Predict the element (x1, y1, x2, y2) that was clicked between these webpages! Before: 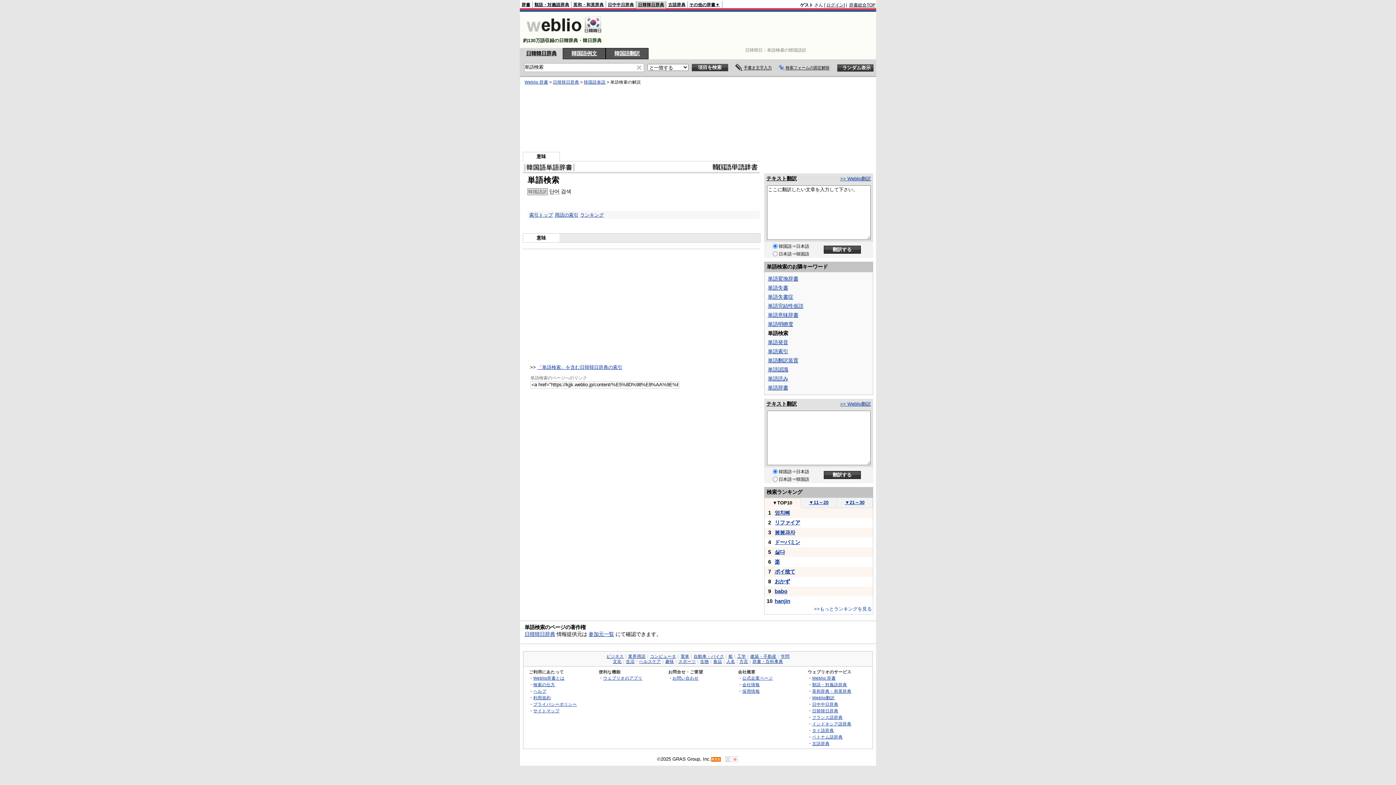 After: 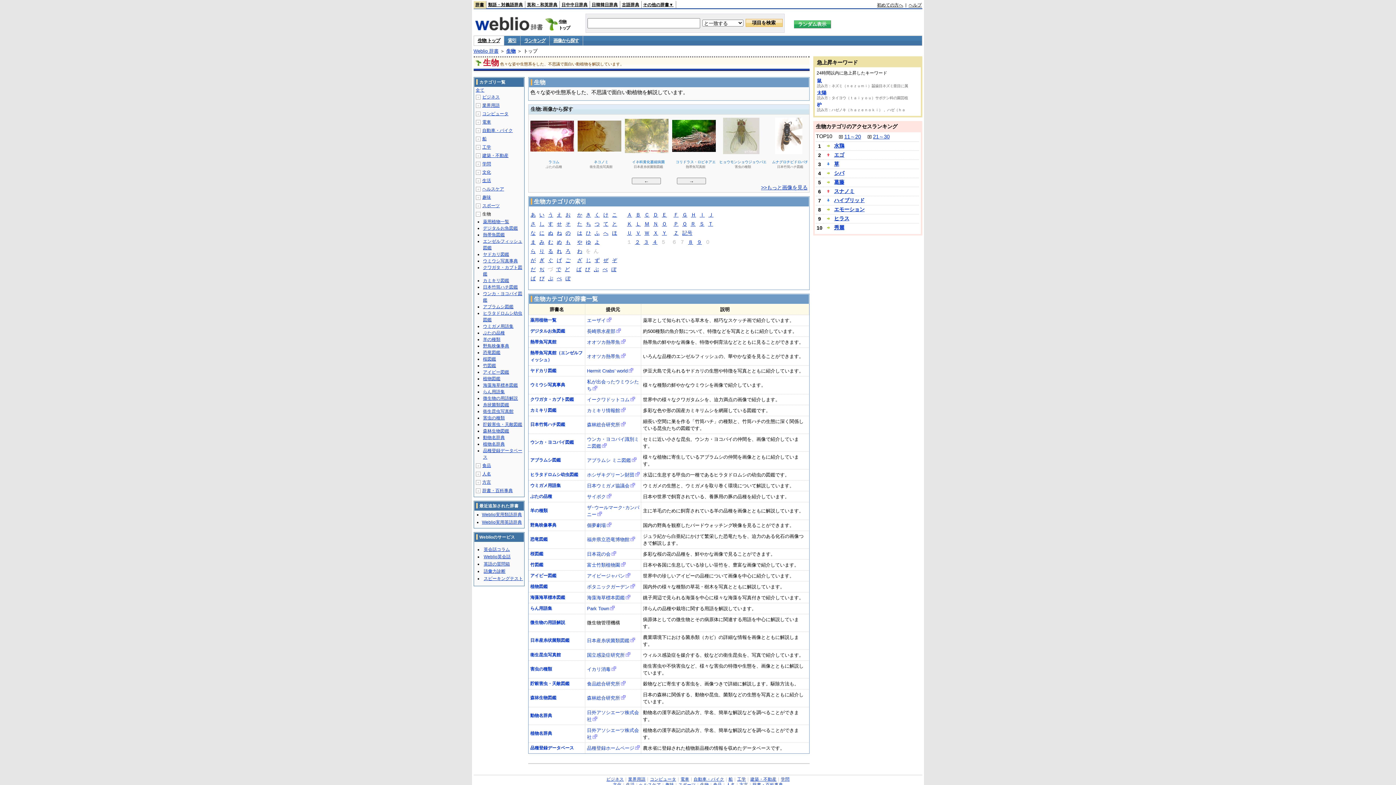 Action: label: 生物 bbox: (700, 659, 709, 664)